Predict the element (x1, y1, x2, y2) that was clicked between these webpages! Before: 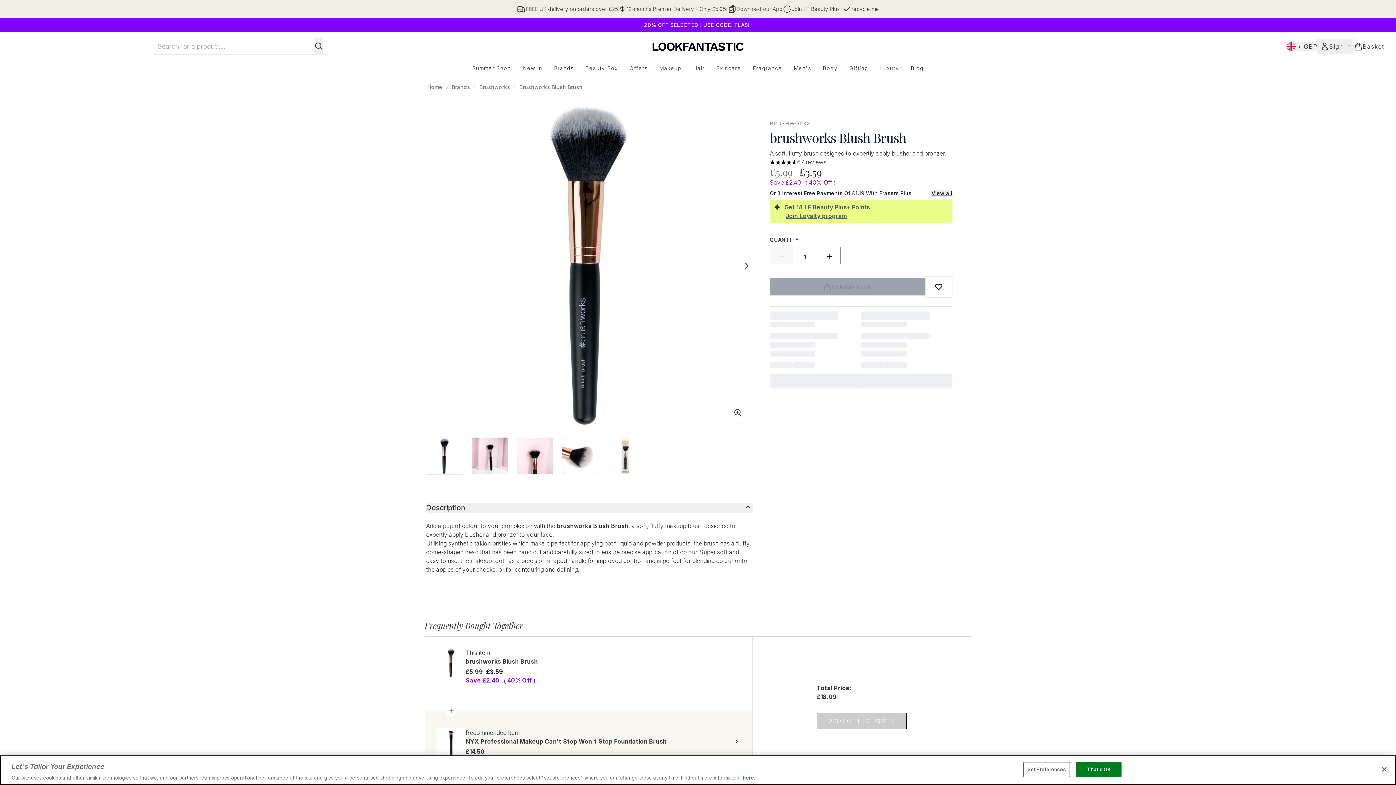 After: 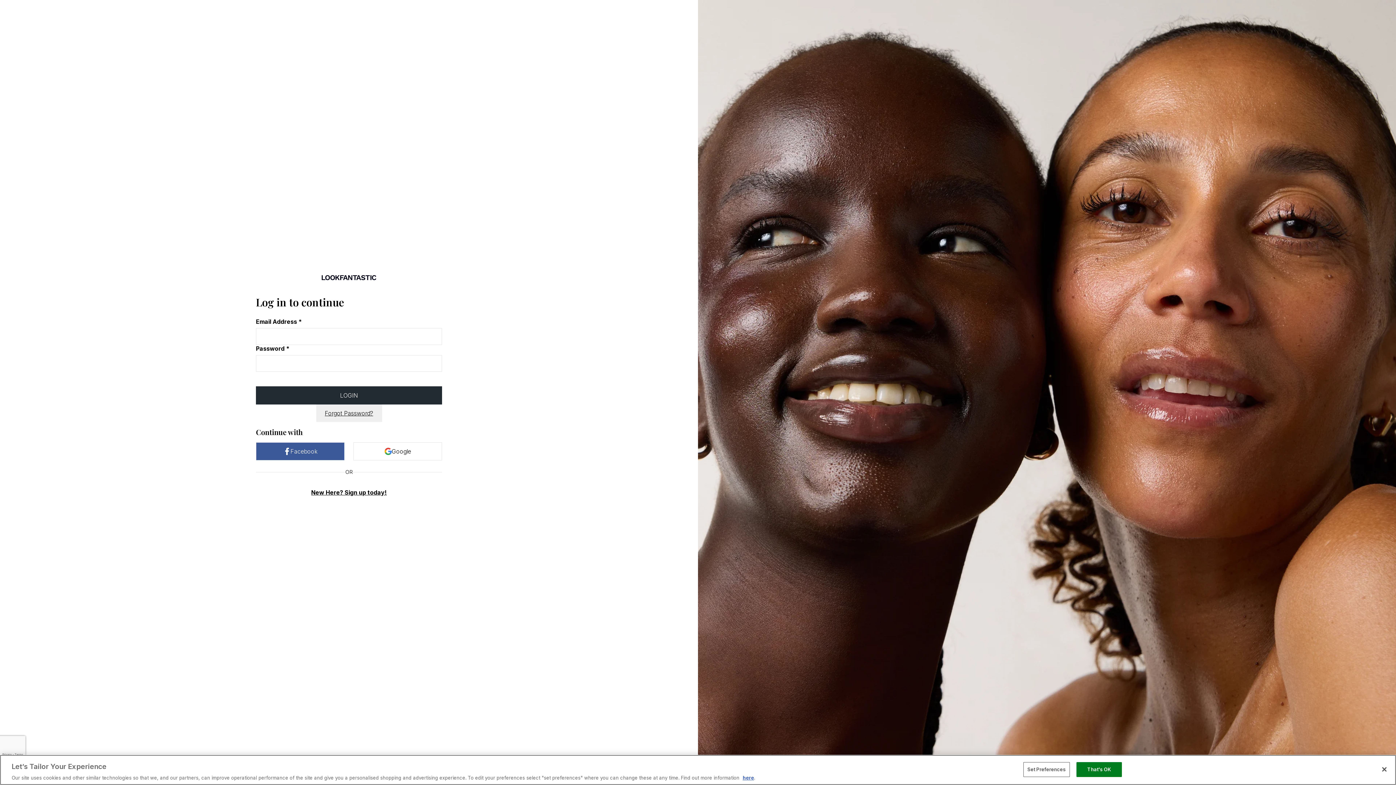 Action: label: Join LF Beauty Plus+ bbox: (782, 4, 842, 13)